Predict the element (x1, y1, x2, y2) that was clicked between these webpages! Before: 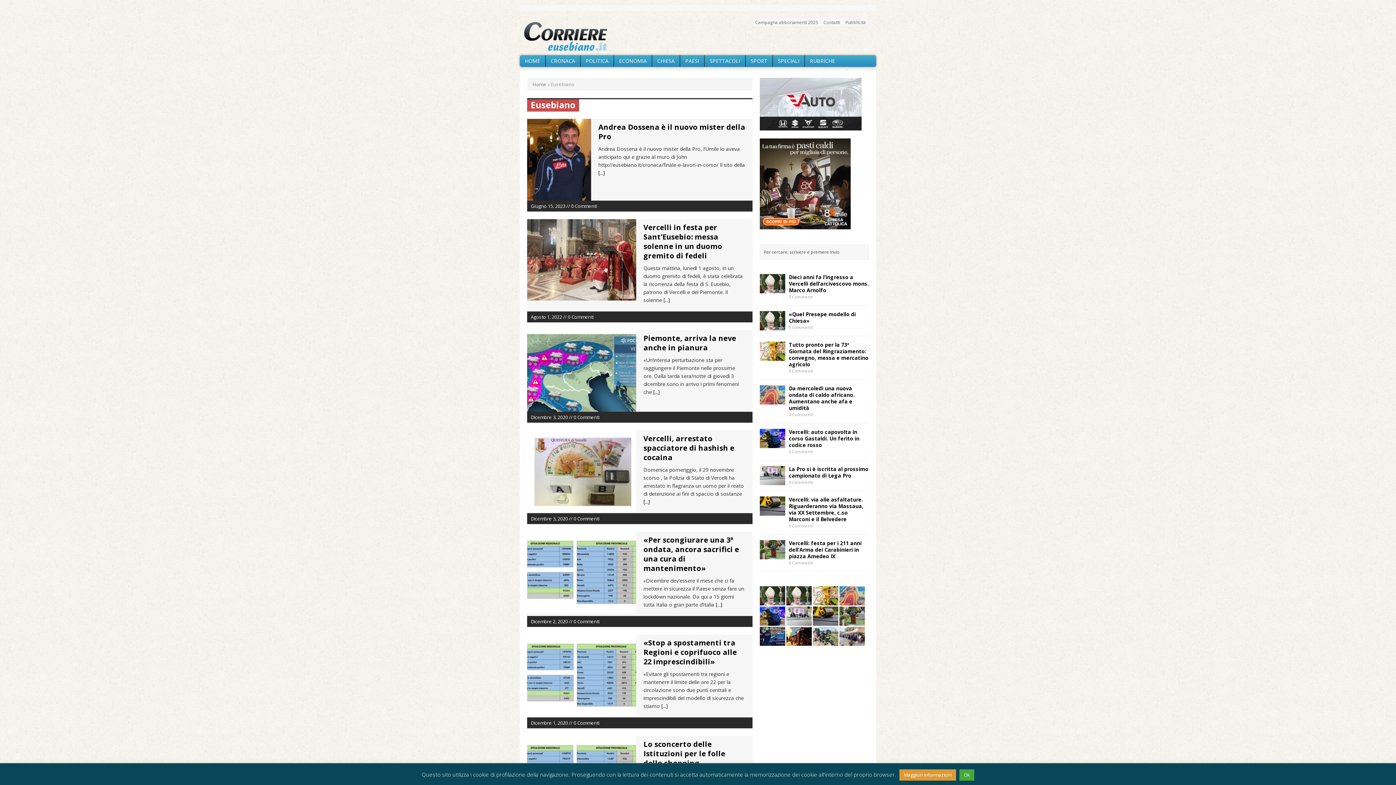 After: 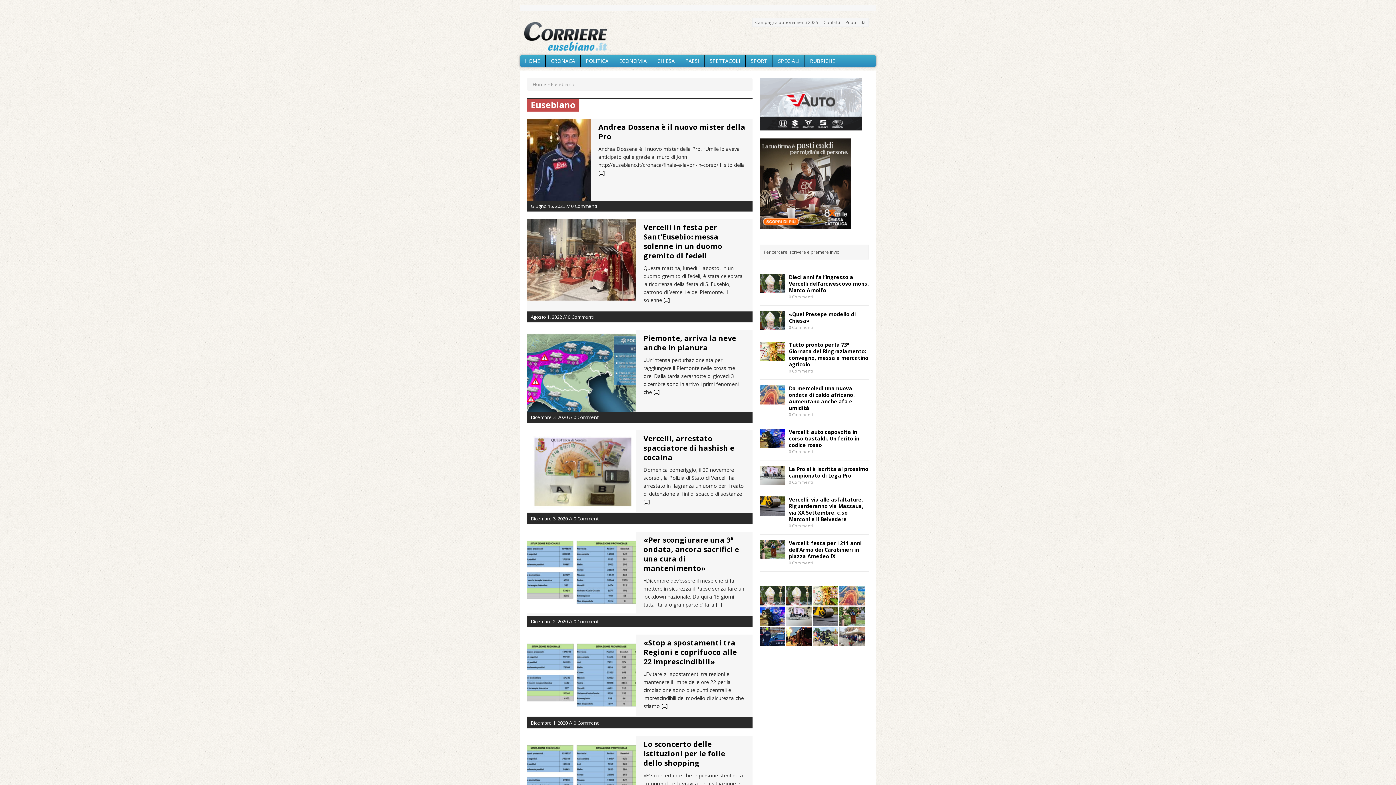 Action: label: Ok bbox: (959, 769, 974, 781)